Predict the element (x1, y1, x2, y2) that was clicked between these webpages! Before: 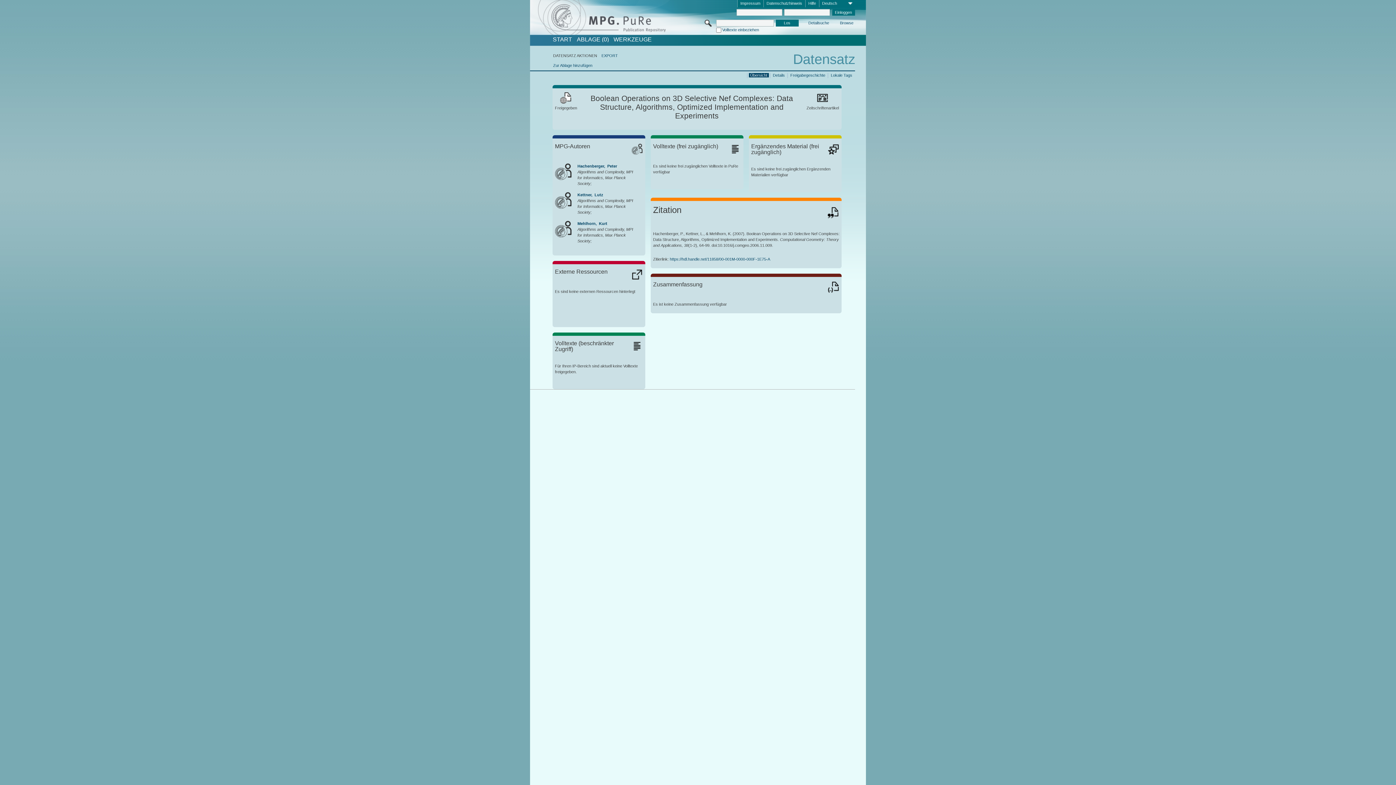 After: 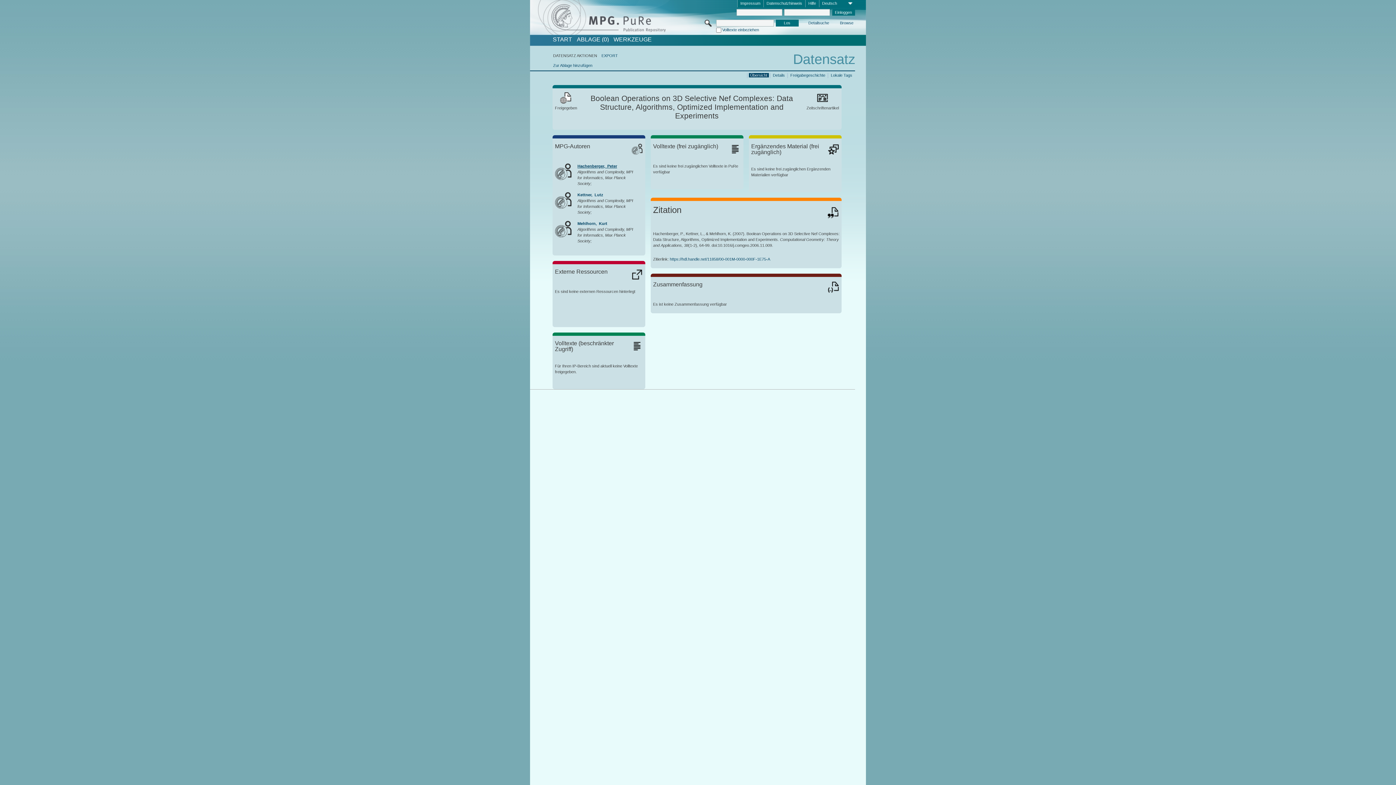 Action: bbox: (577, 163, 617, 168) label: Hachenberger,  Peter